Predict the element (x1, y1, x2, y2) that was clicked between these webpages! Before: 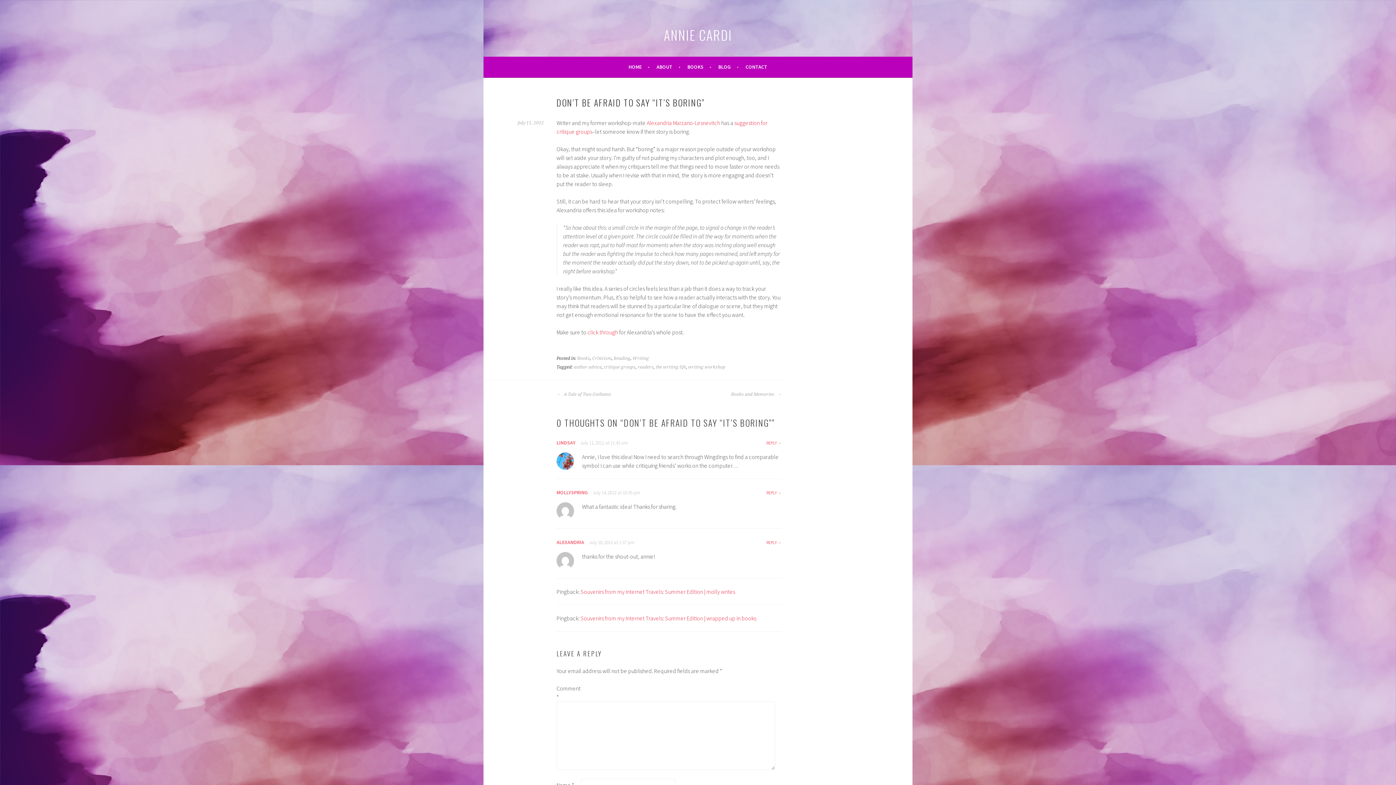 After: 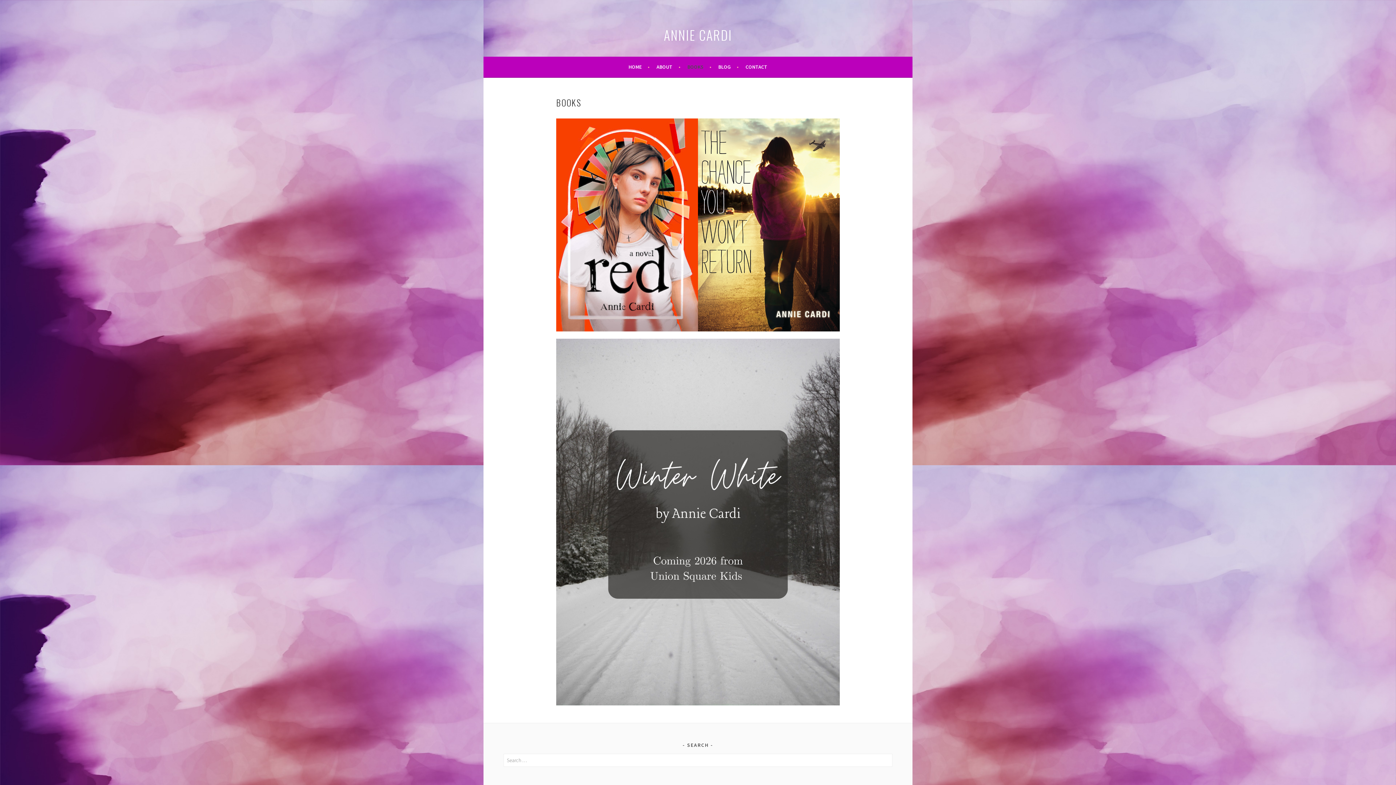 Action: bbox: (687, 62, 711, 71) label: BOOKS